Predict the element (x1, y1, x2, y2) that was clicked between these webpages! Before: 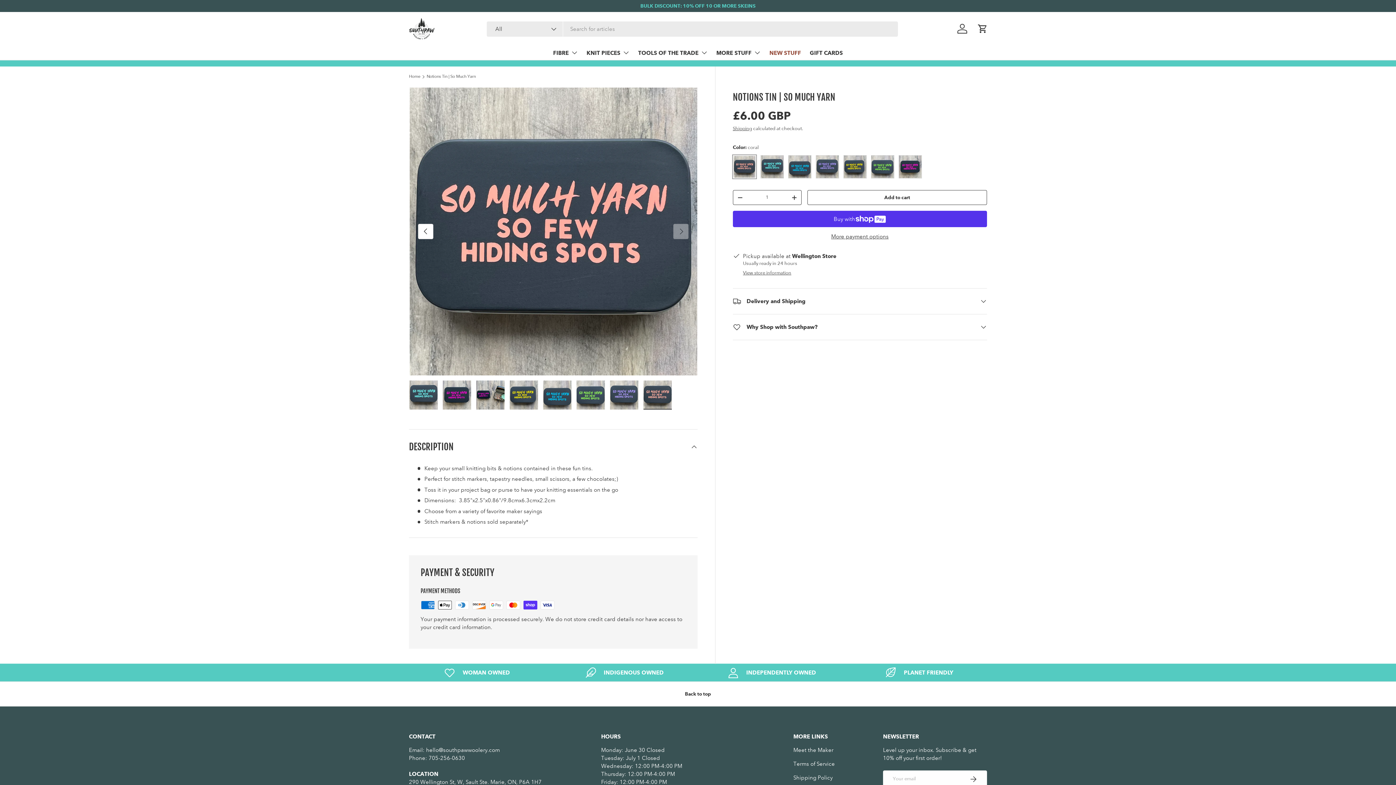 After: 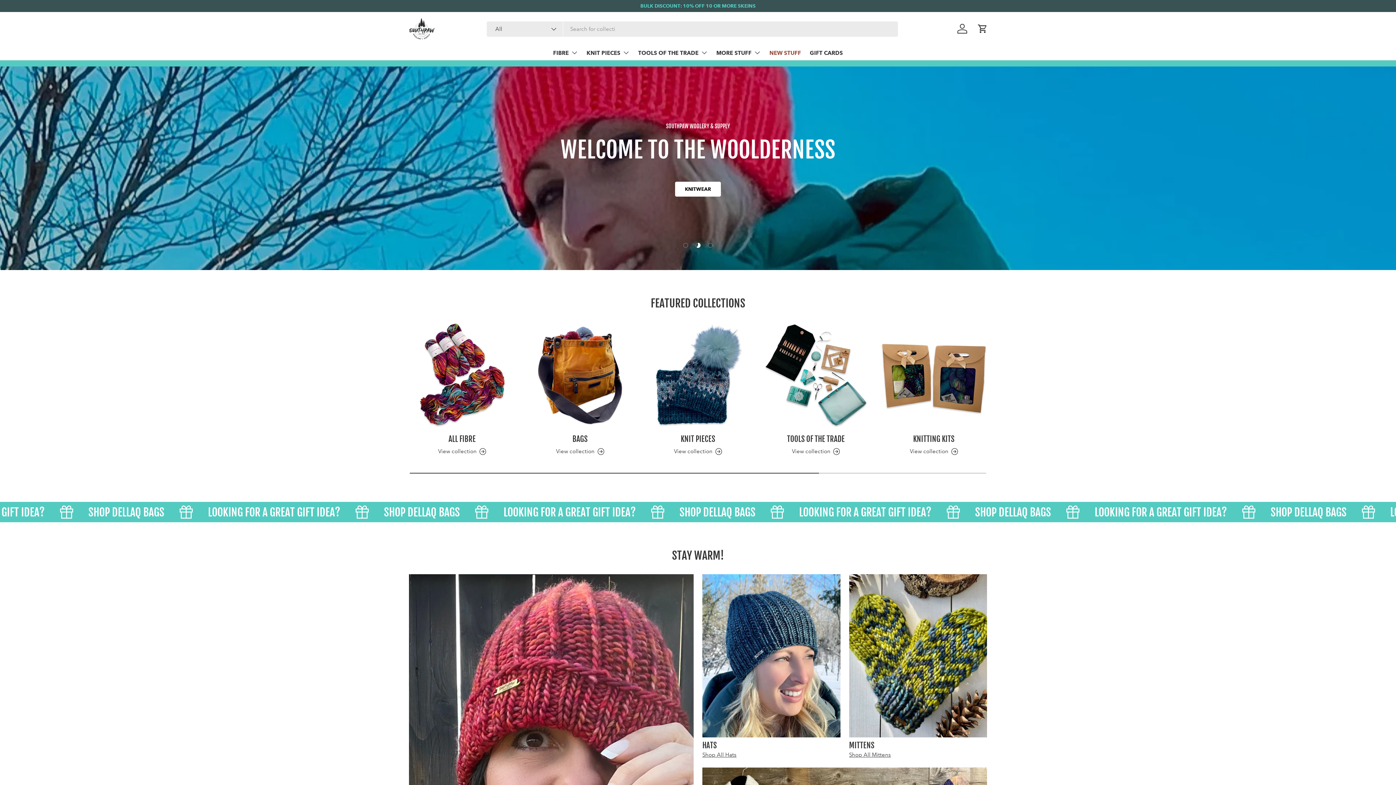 Action: bbox: (409, 74, 420, 78) label: Home